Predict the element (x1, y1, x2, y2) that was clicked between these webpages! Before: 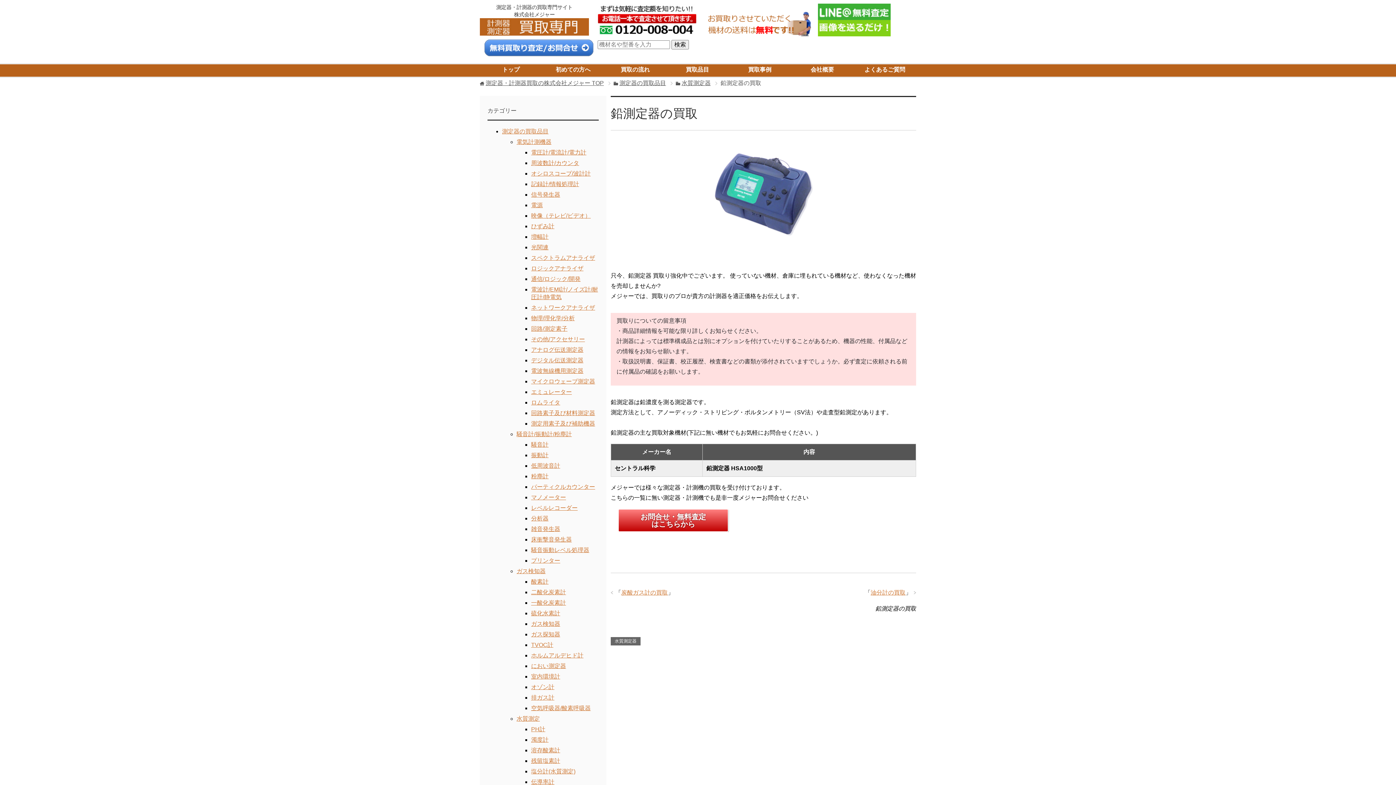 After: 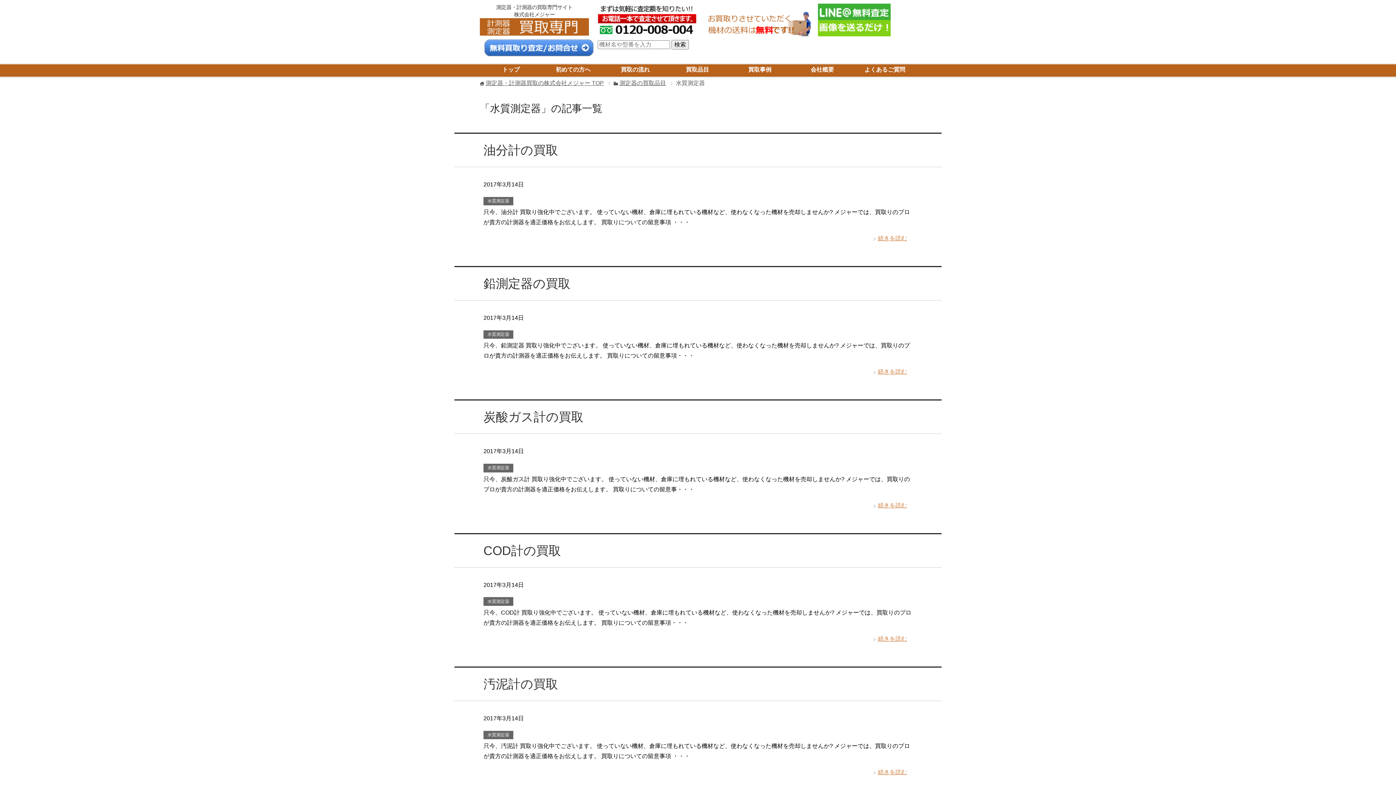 Action: label: 水質測定器 bbox: (612, 637, 638, 645)